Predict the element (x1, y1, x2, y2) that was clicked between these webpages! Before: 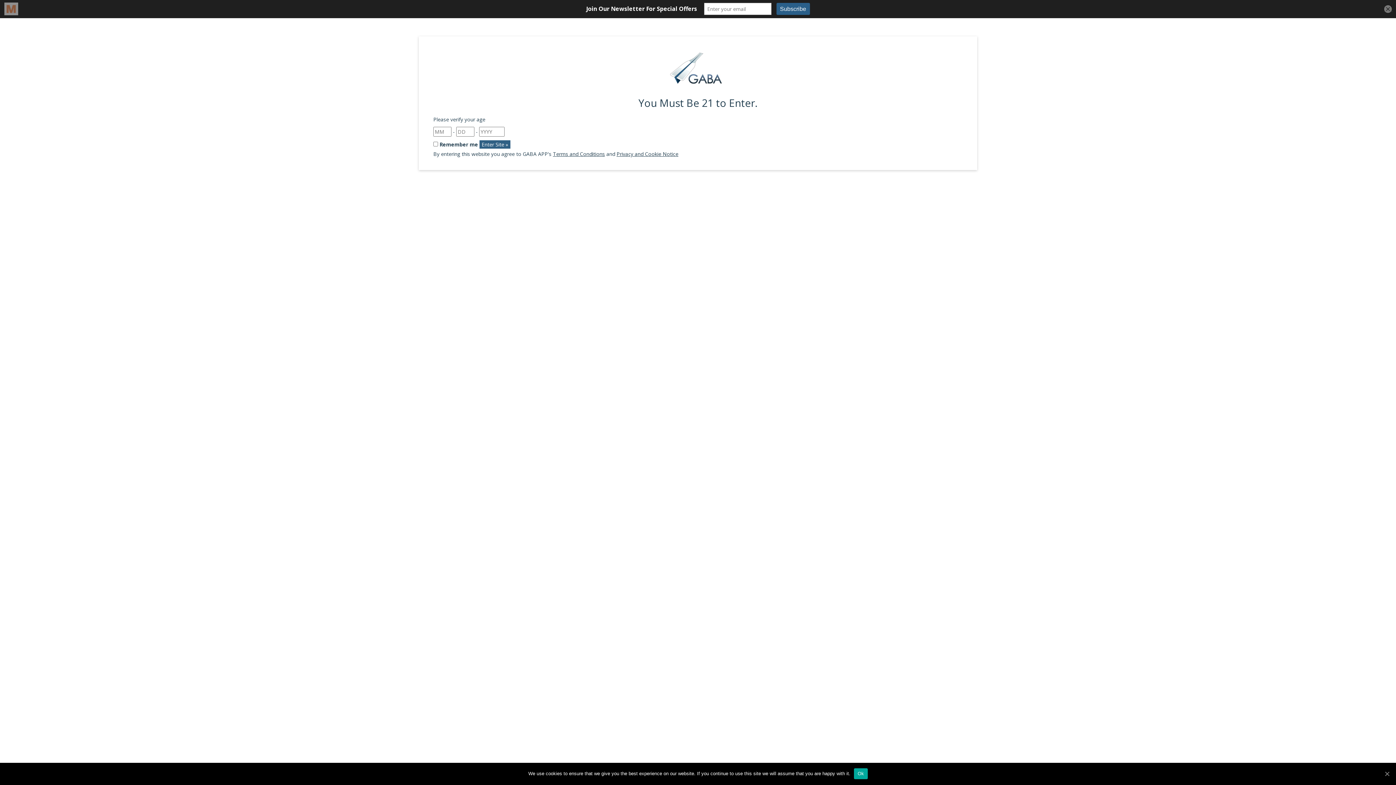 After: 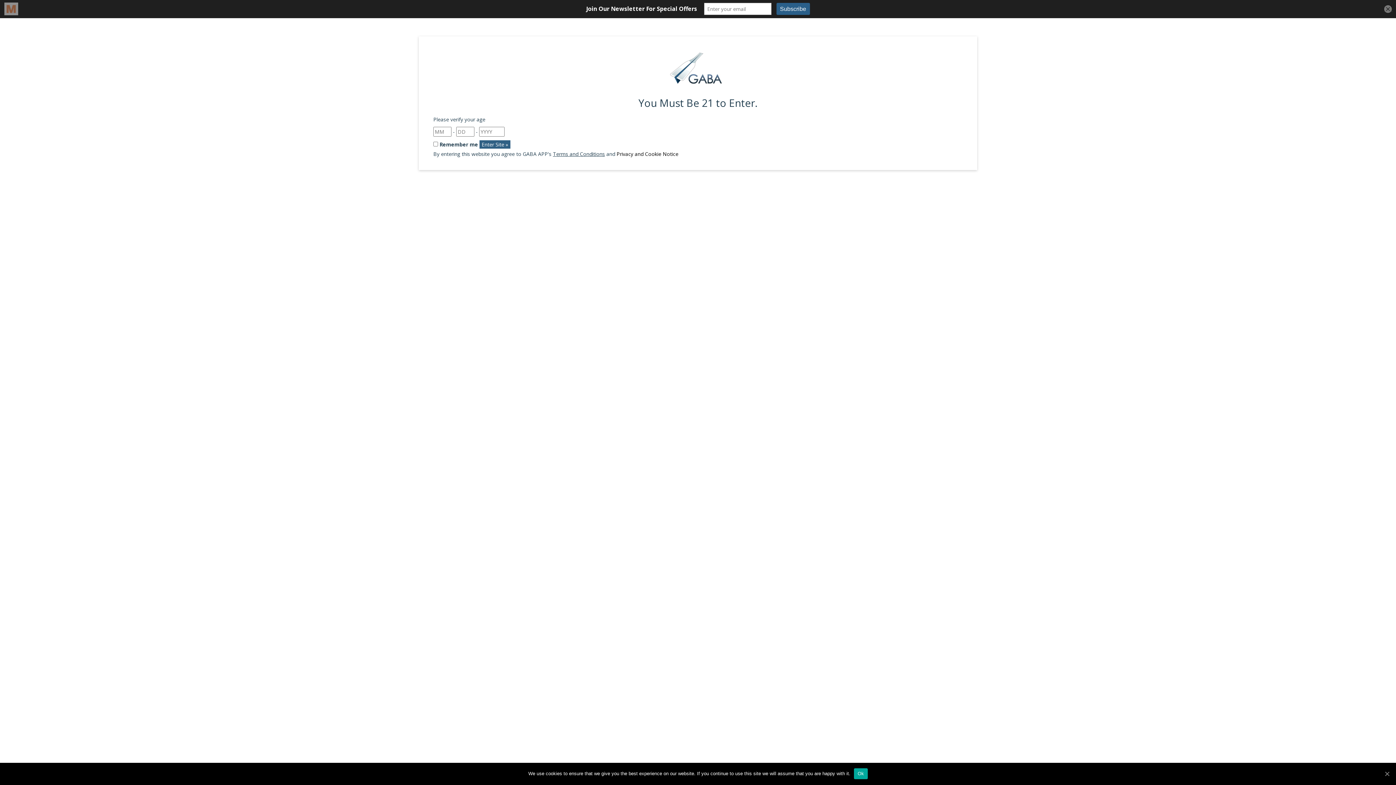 Action: bbox: (616, 150, 678, 157) label: Privacy and Cookie Notice